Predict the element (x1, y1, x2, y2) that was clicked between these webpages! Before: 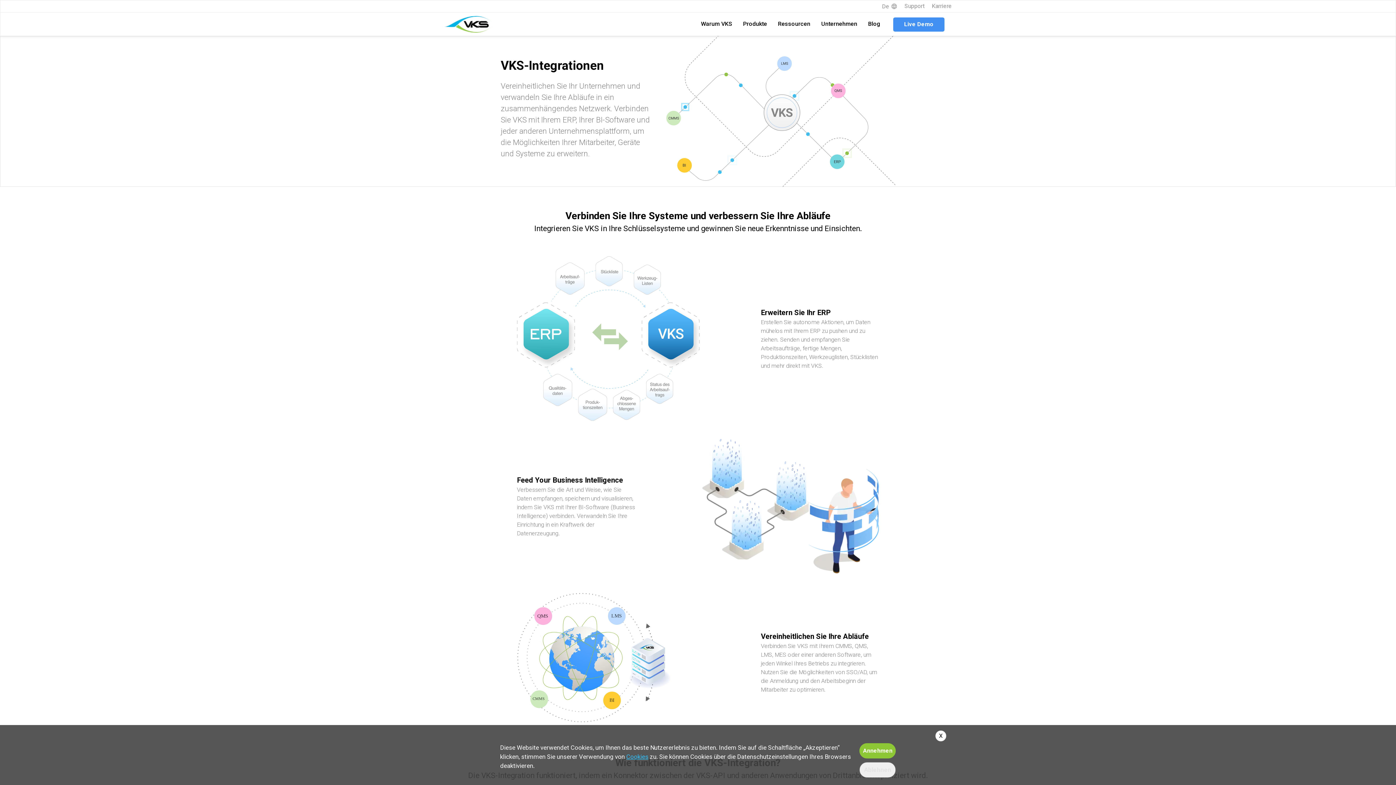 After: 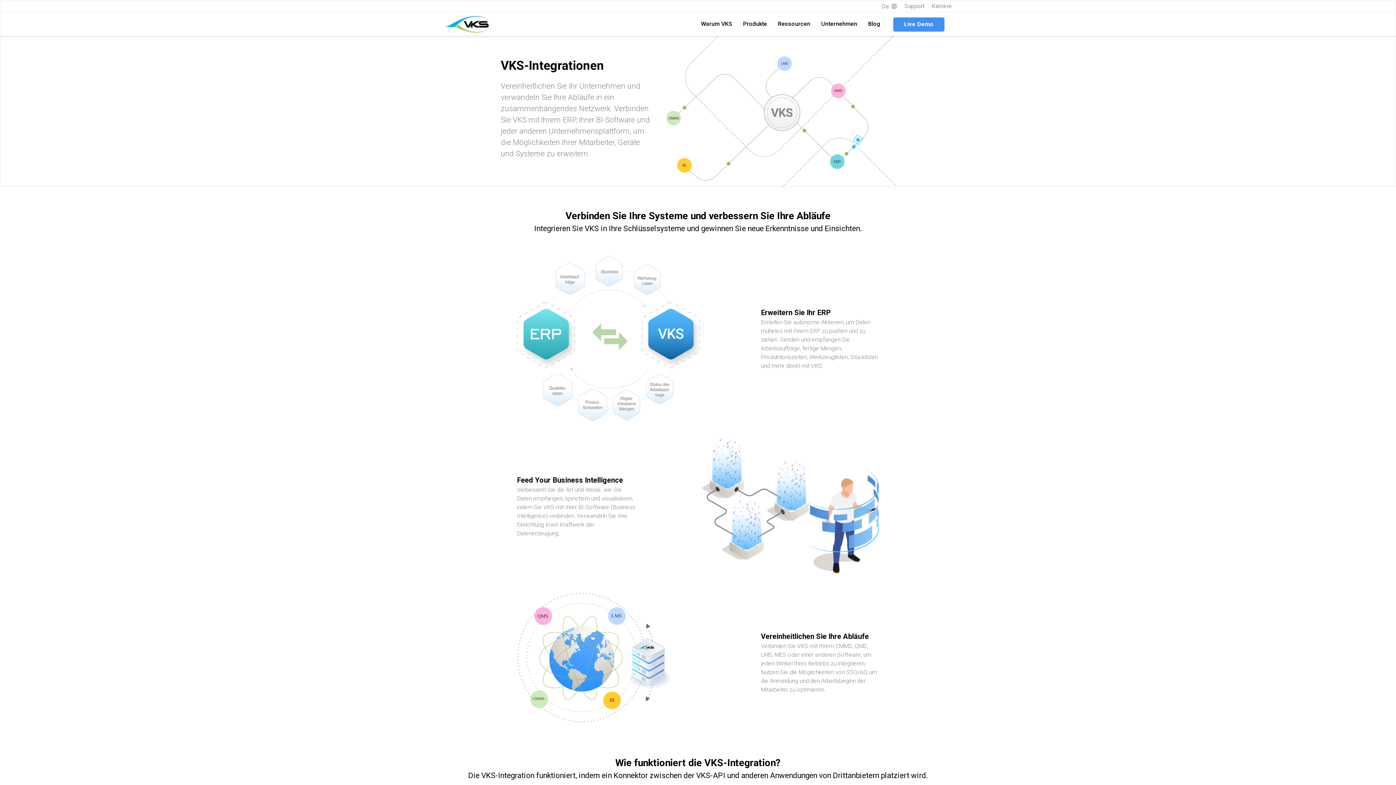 Action: bbox: (859, 762, 896, 778) label: VKS-Datenschutzerklärung und Cookies ablehnen